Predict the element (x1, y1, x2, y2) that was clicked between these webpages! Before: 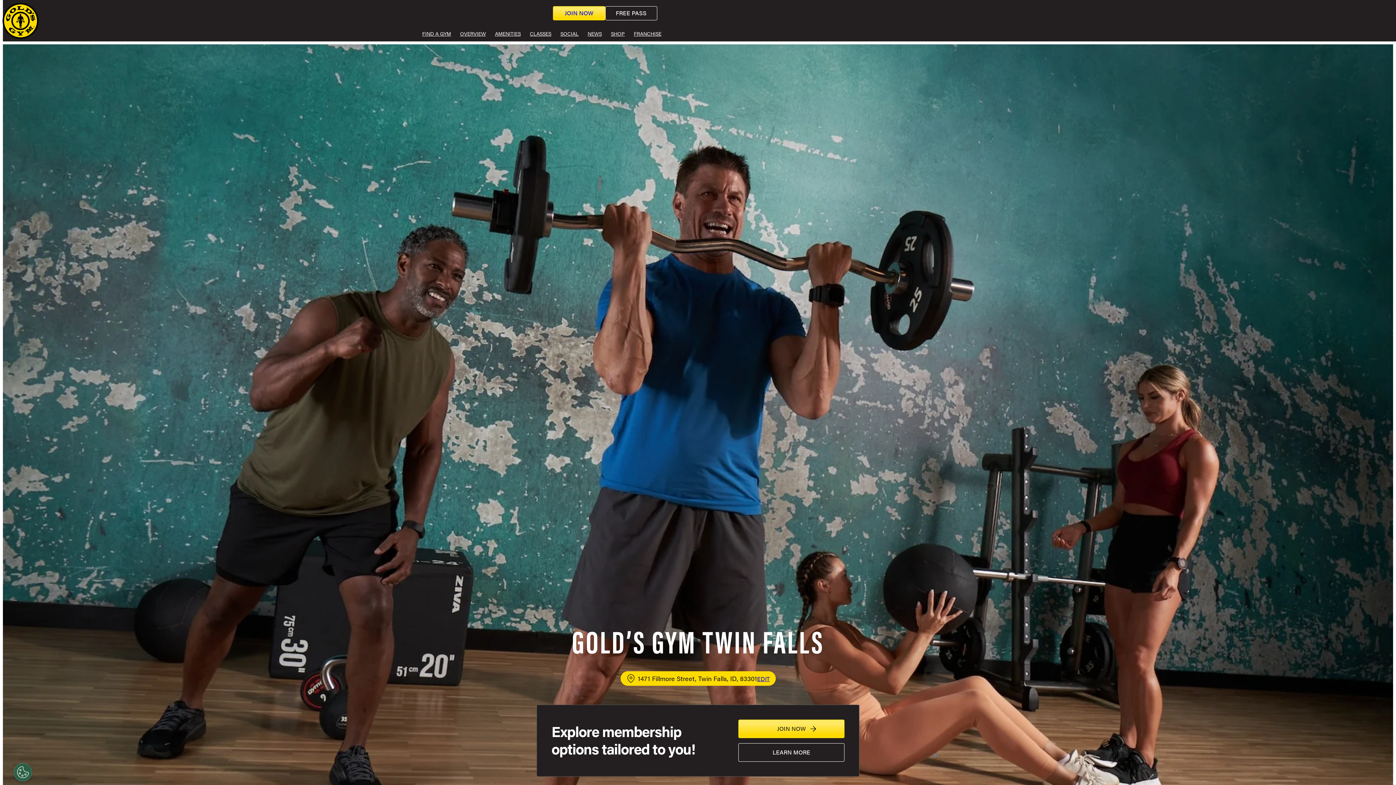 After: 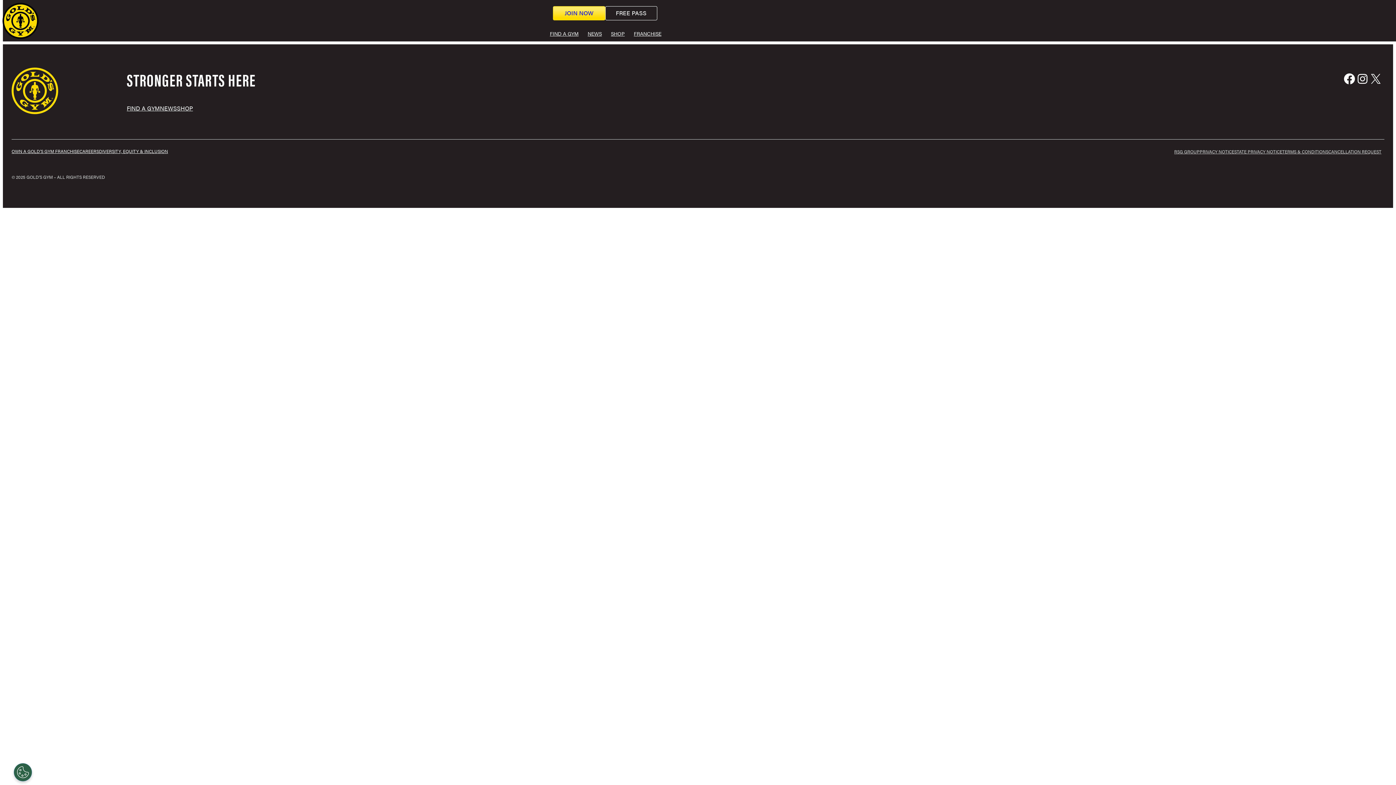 Action: bbox: (605, 6, 657, 20) label: FREE PASS